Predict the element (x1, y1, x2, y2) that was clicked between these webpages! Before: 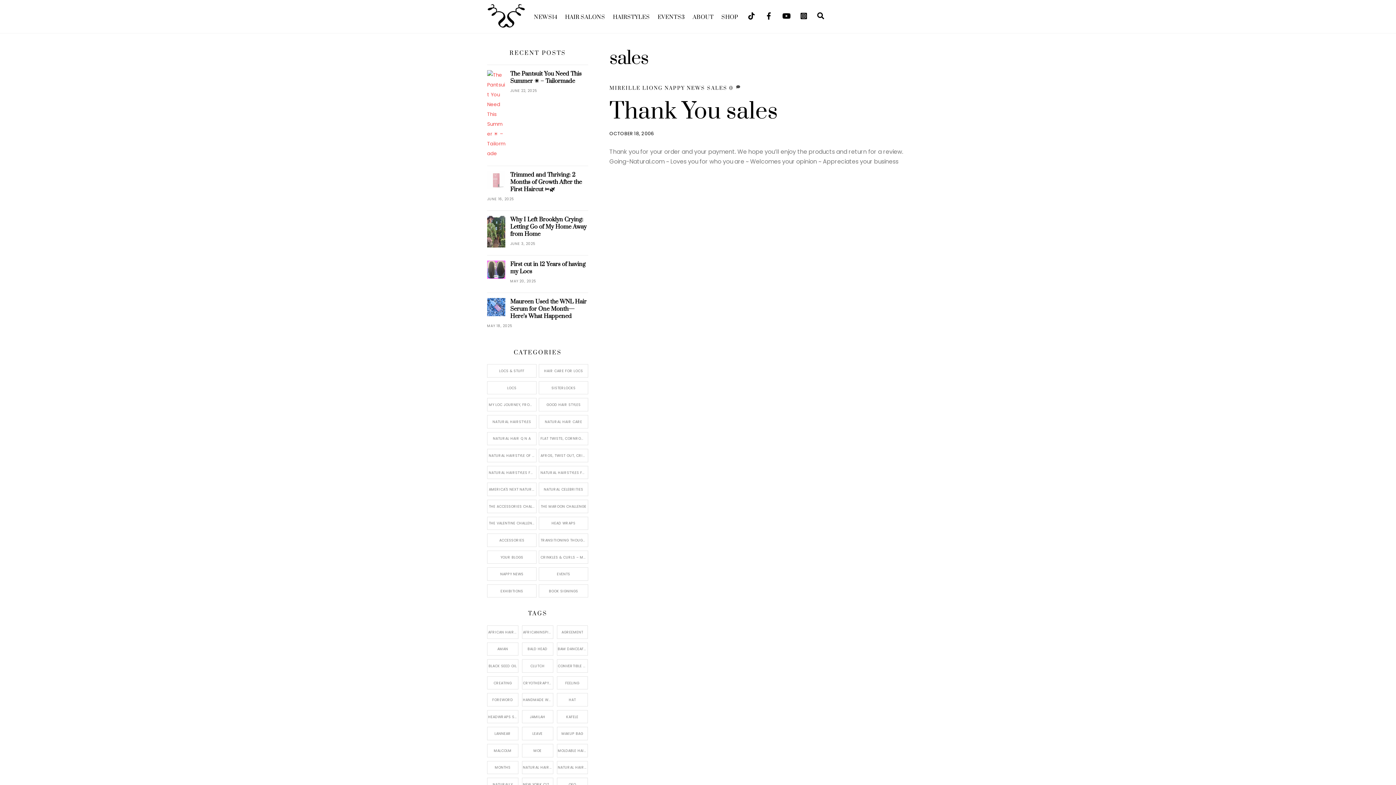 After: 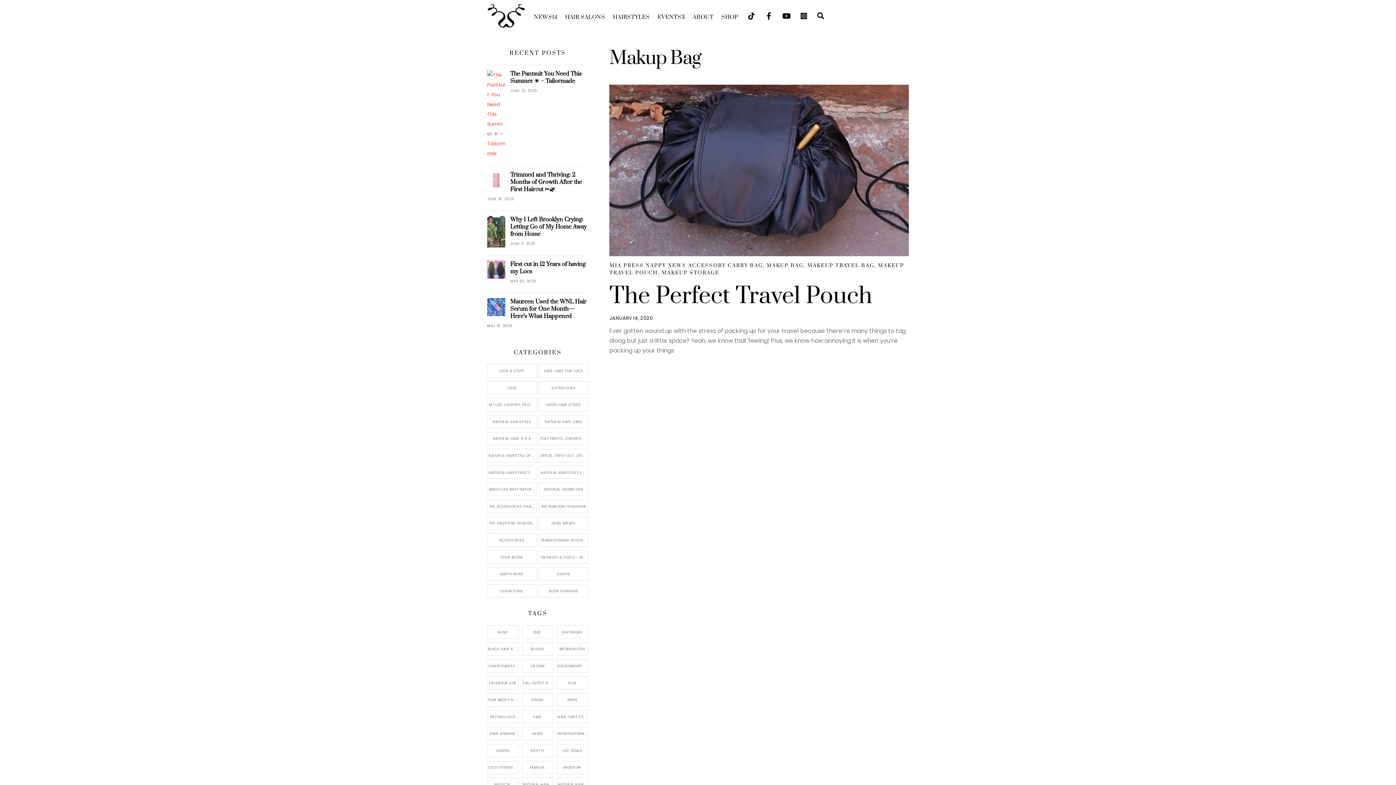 Action: bbox: (556, 727, 588, 740) label: Makup Bag (1 item)